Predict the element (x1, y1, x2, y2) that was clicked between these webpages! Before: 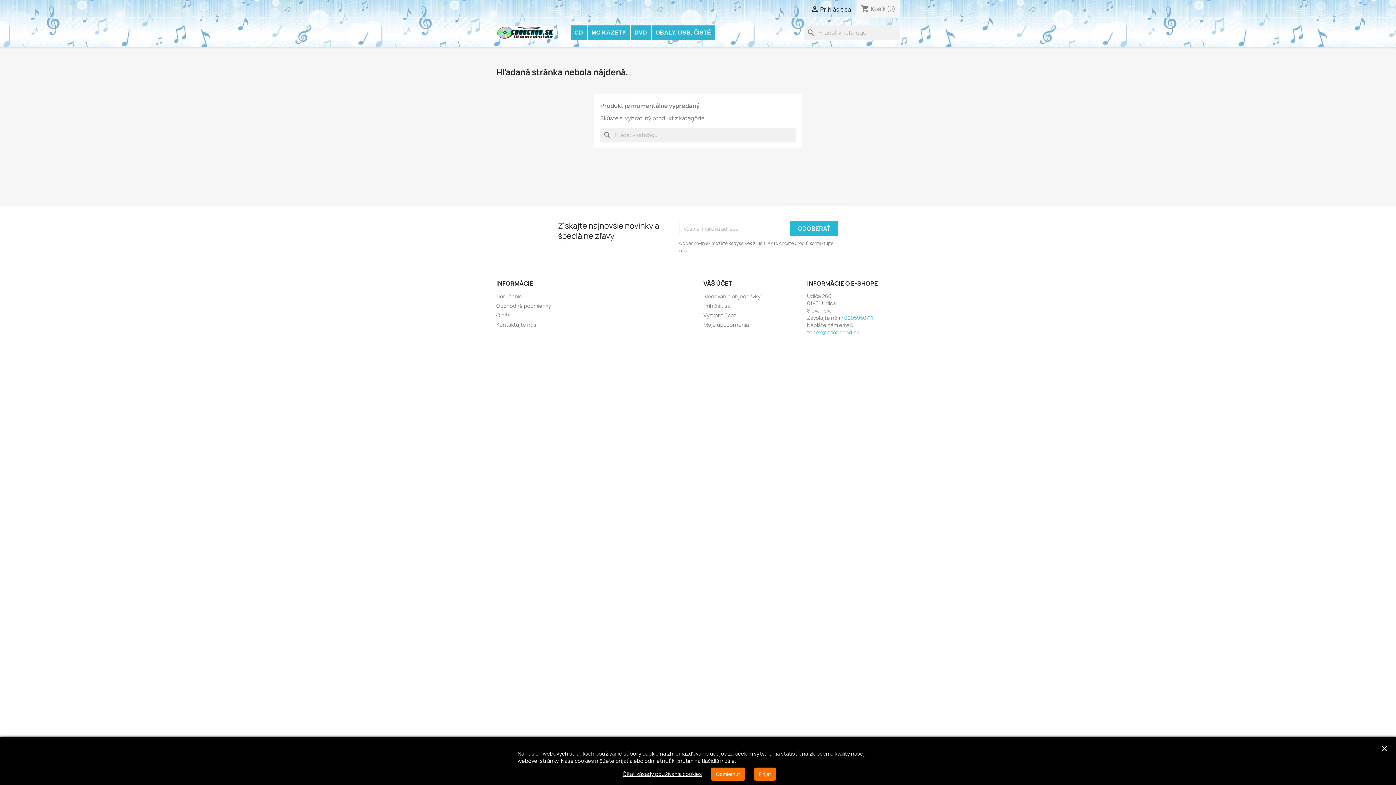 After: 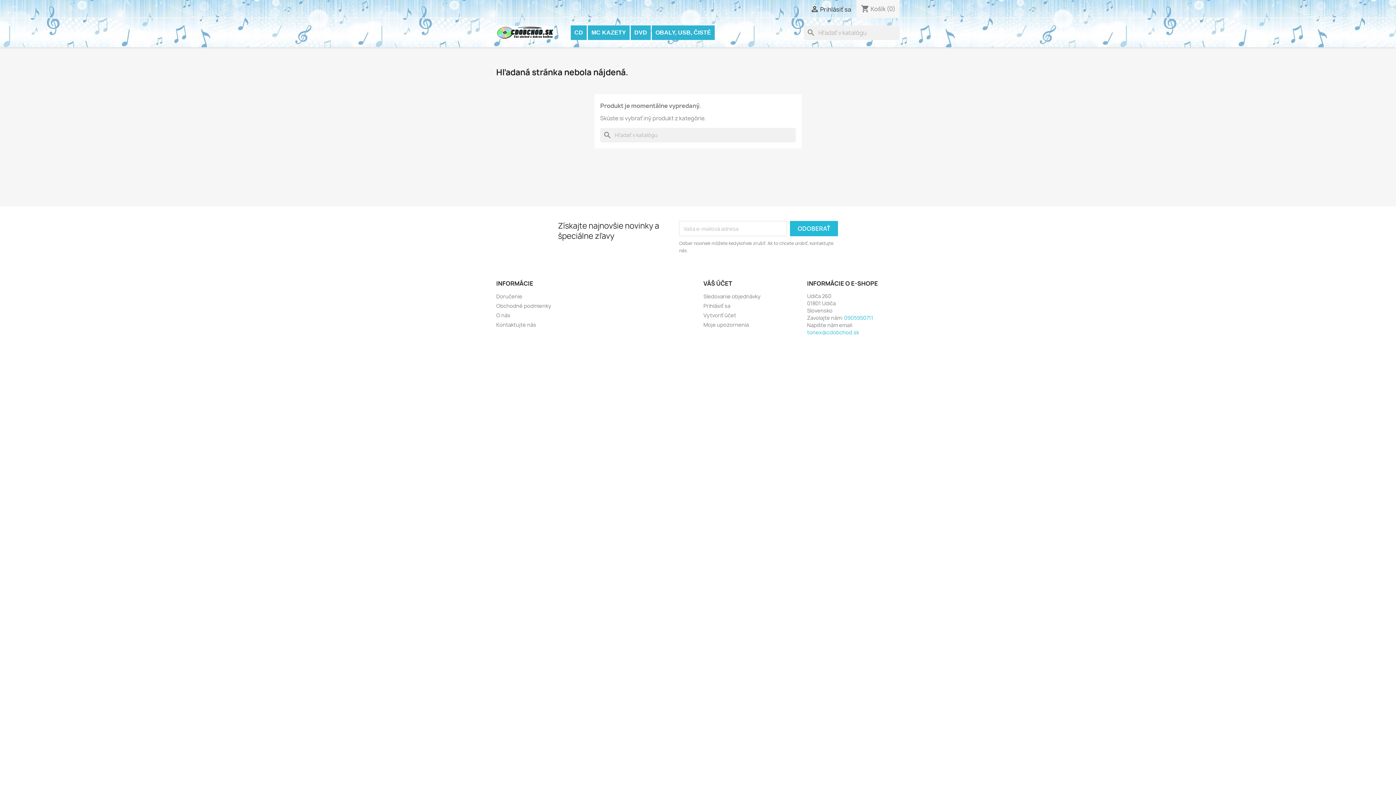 Action: bbox: (754, 768, 776, 781) label: Prijať